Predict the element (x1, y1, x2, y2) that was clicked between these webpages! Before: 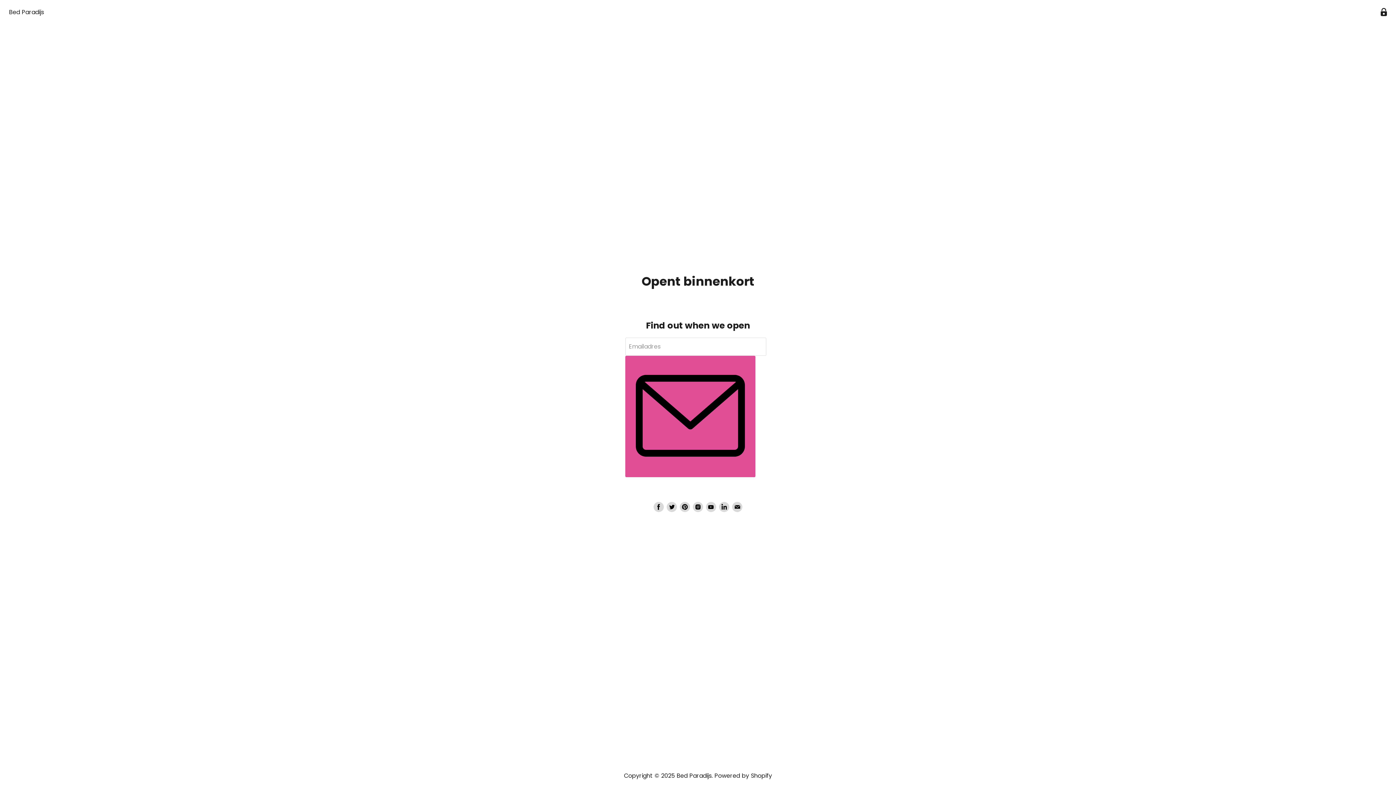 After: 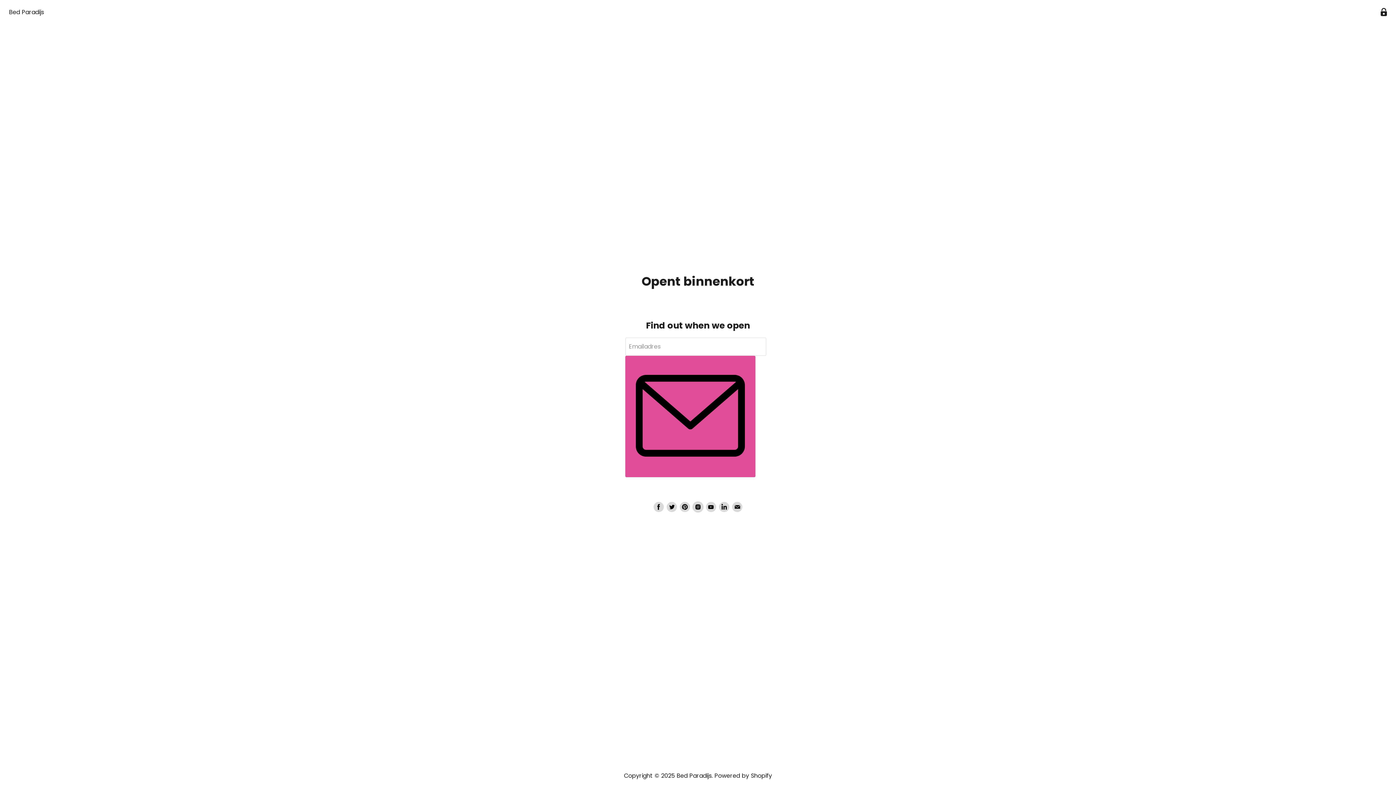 Action: label: Vind ons op Instagram bbox: (693, 502, 703, 512)